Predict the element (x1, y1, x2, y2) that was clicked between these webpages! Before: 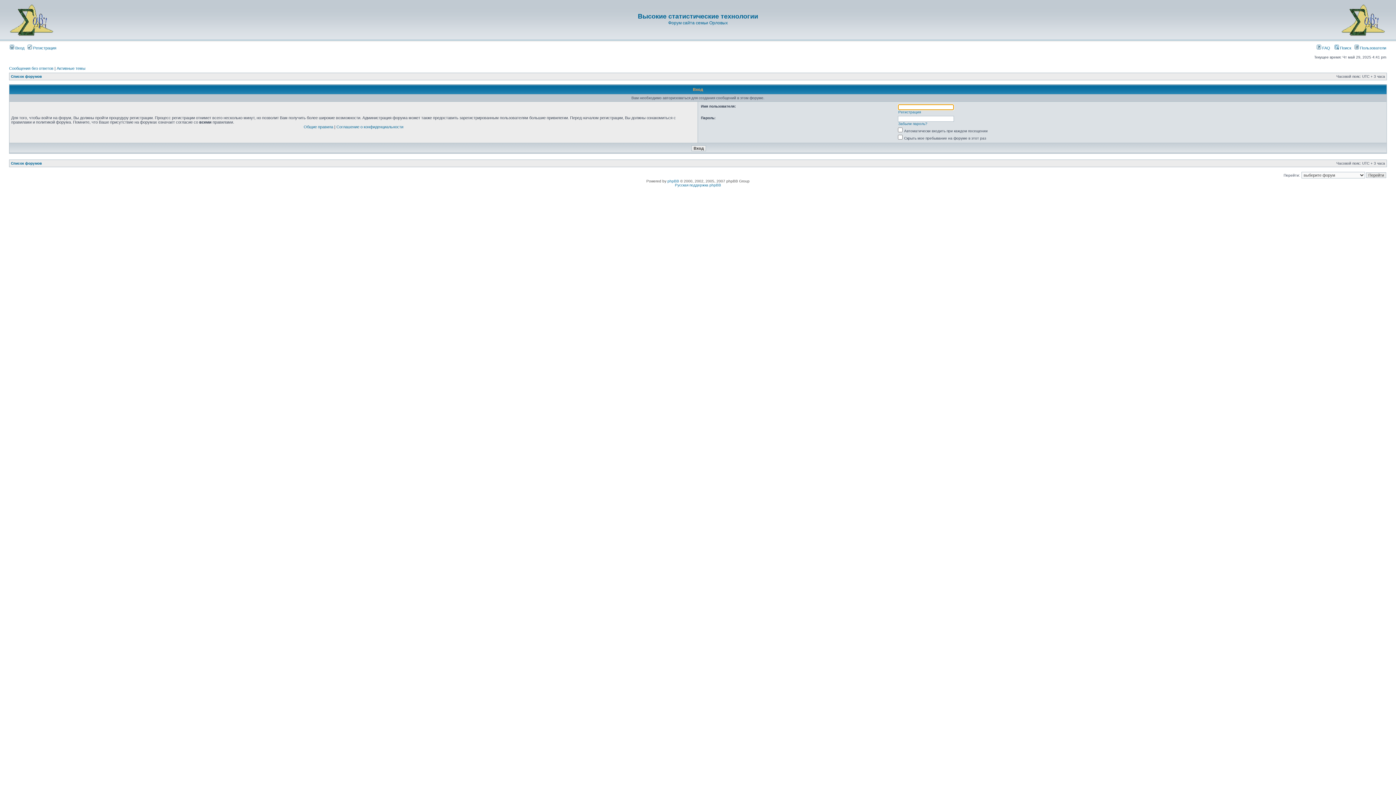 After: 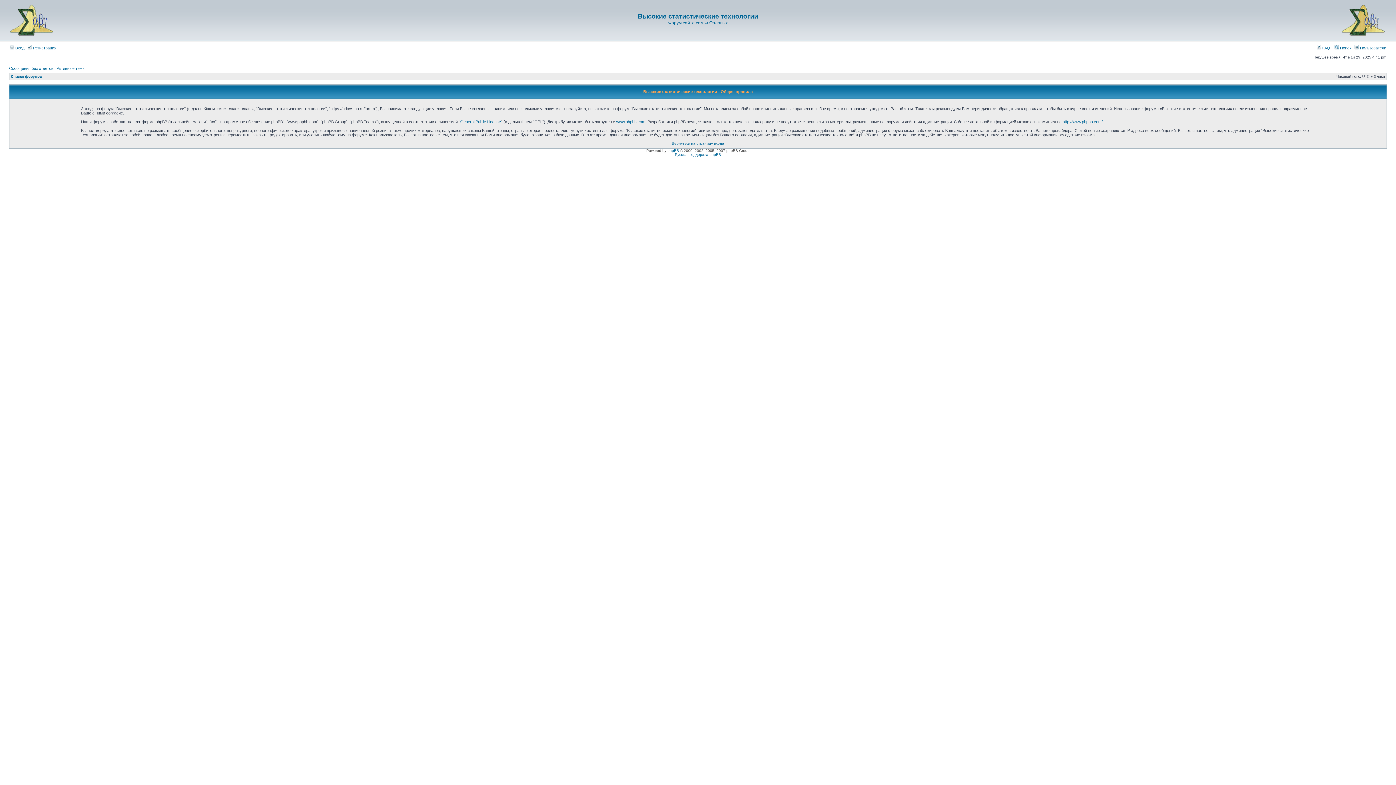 Action: label: Общие правила bbox: (303, 124, 333, 129)